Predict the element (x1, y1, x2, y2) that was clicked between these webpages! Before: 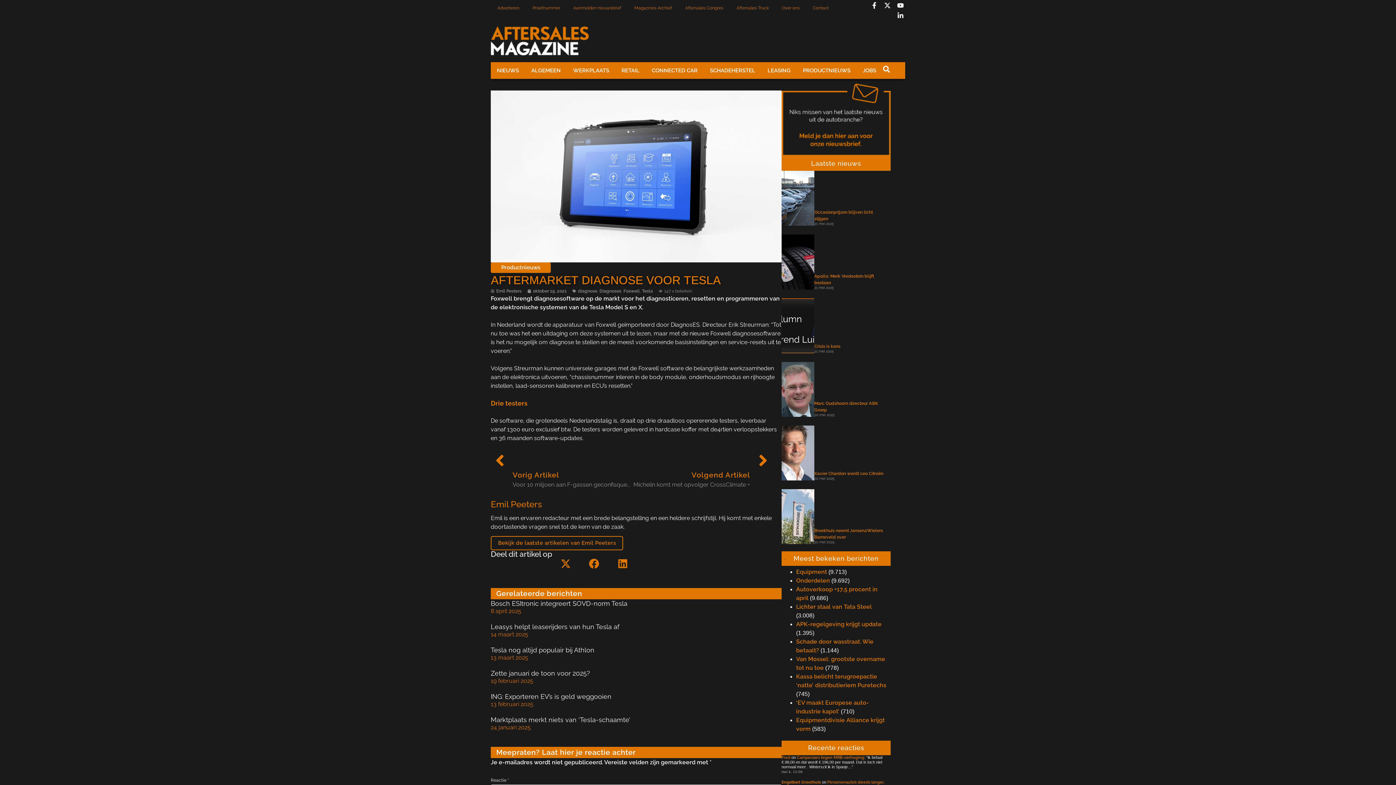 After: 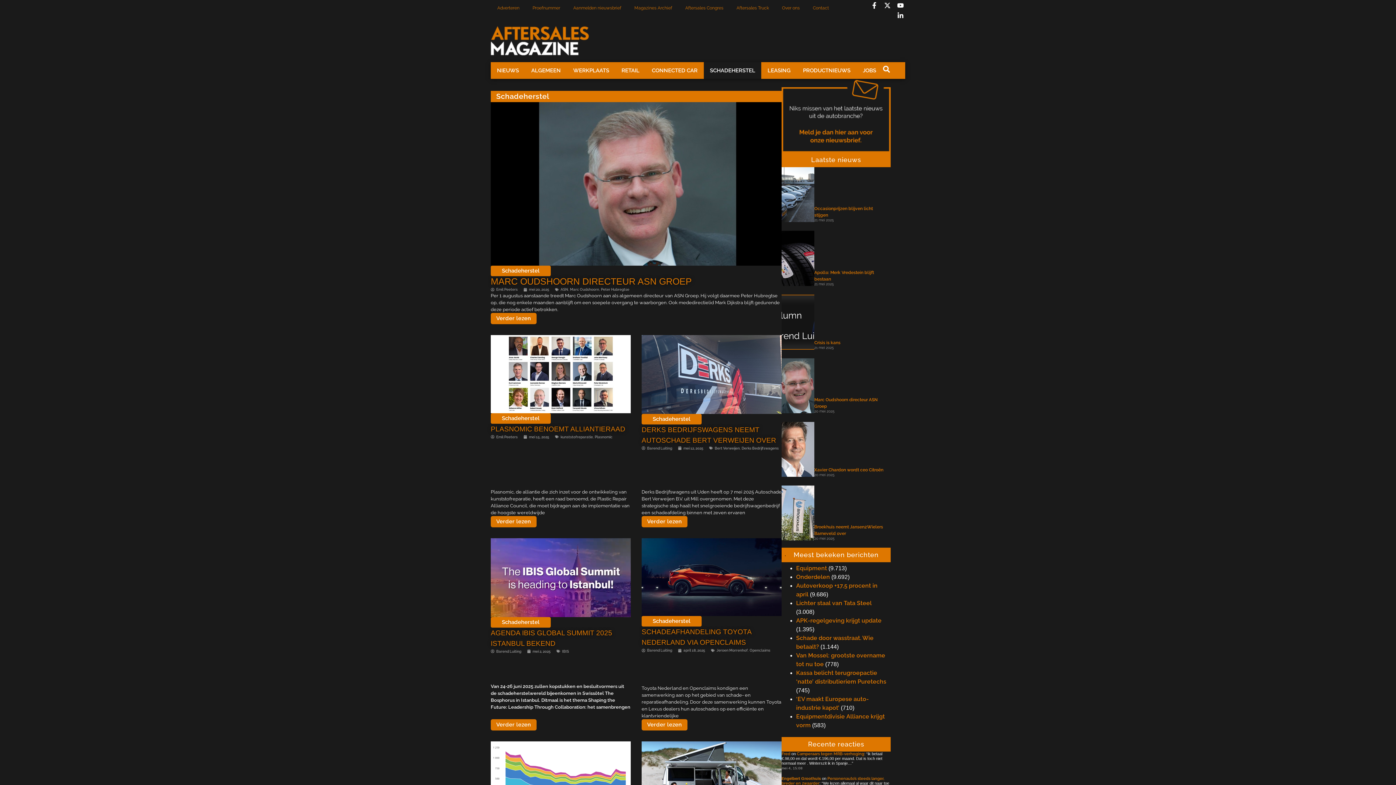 Action: bbox: (703, 62, 761, 78) label: SCHADEHERSTEL